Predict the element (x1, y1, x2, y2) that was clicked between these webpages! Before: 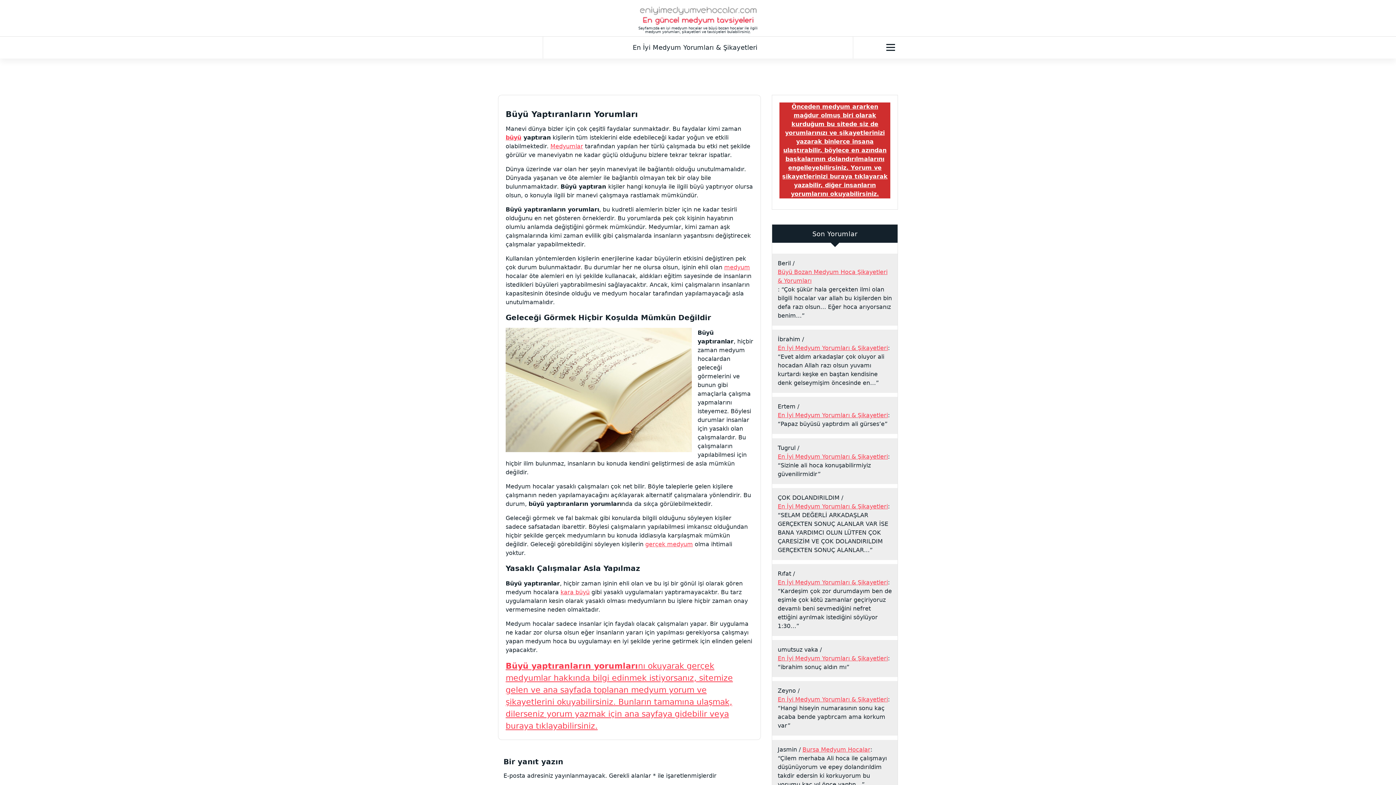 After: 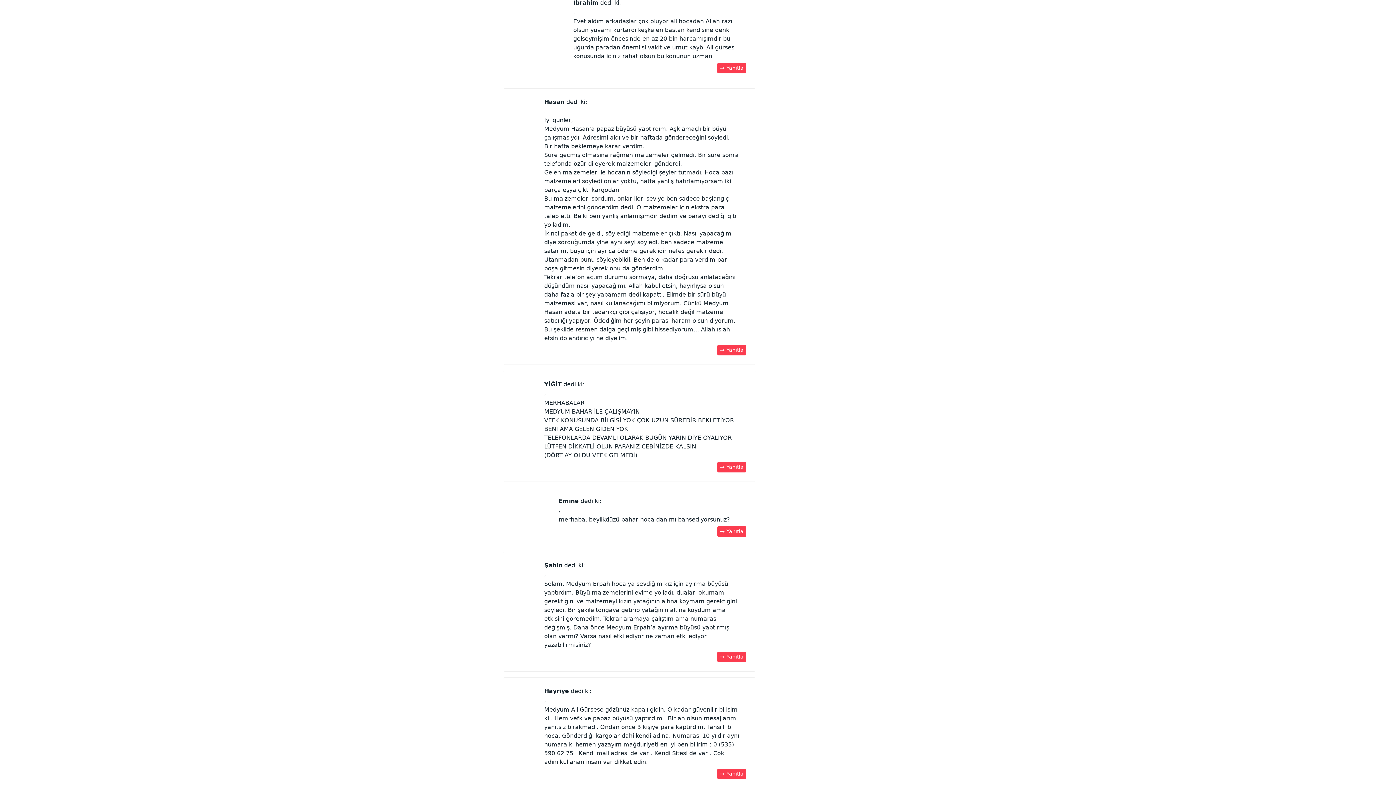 Action: label: En İyi Medyum Yorumları & Şikayetleri bbox: (777, 654, 888, 663)